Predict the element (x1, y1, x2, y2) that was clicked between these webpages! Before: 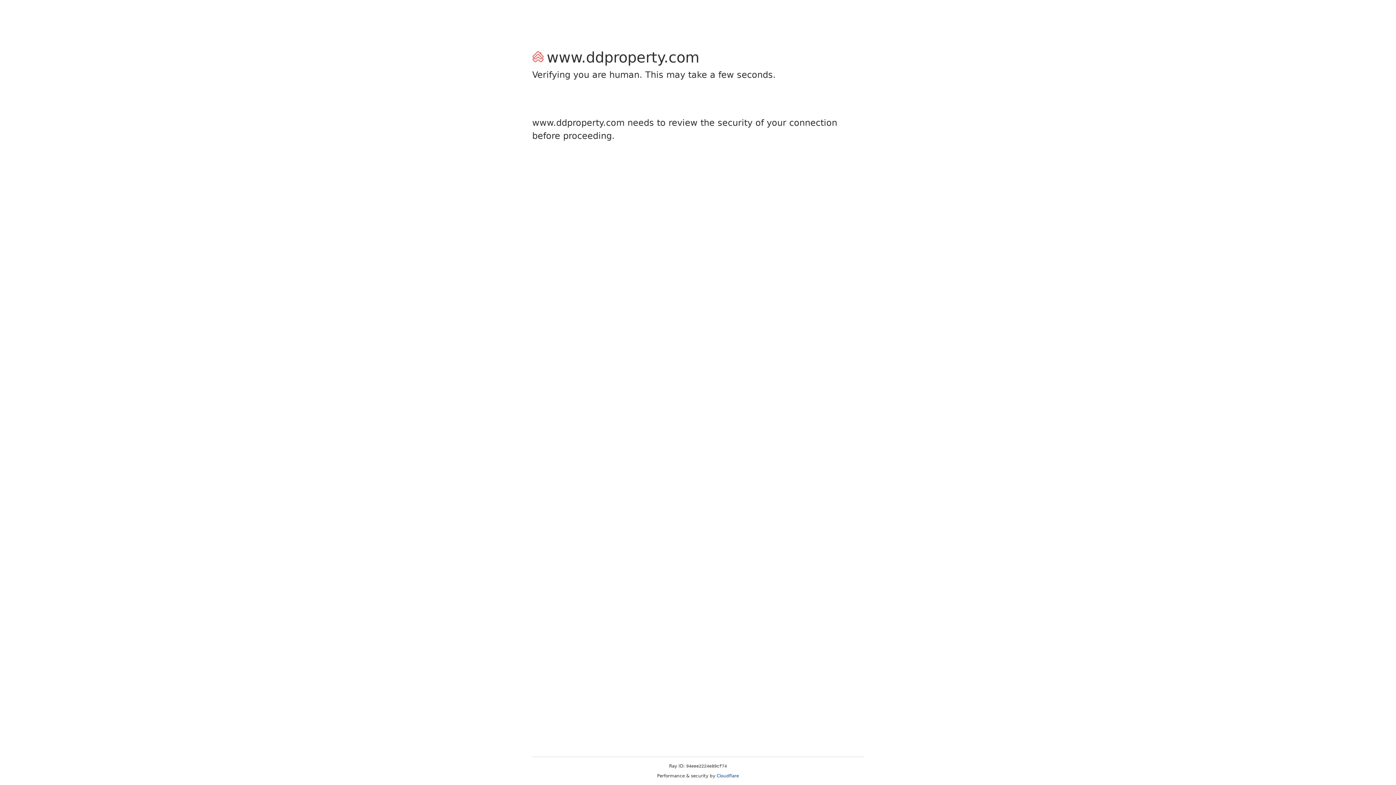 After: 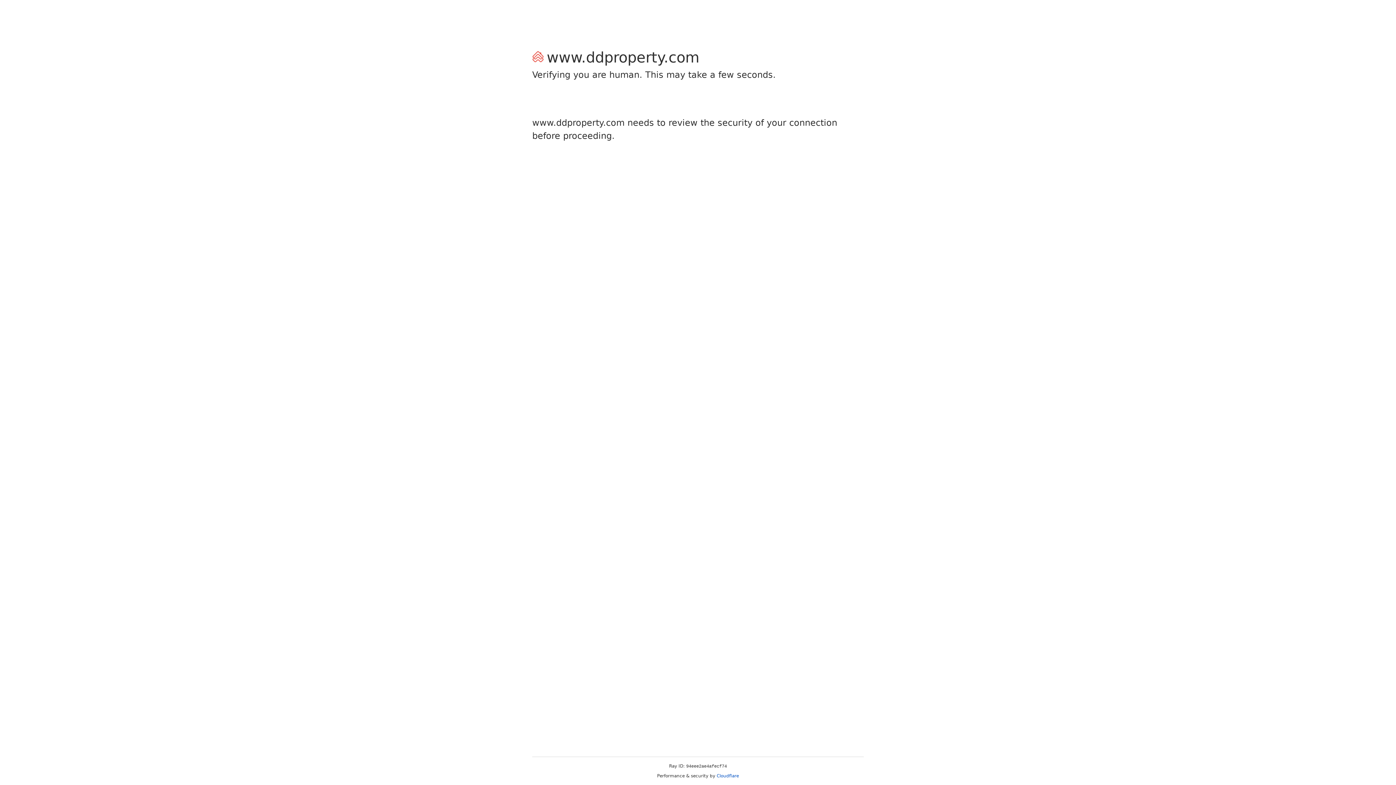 Action: bbox: (716, 773, 739, 778) label: Cloudflare